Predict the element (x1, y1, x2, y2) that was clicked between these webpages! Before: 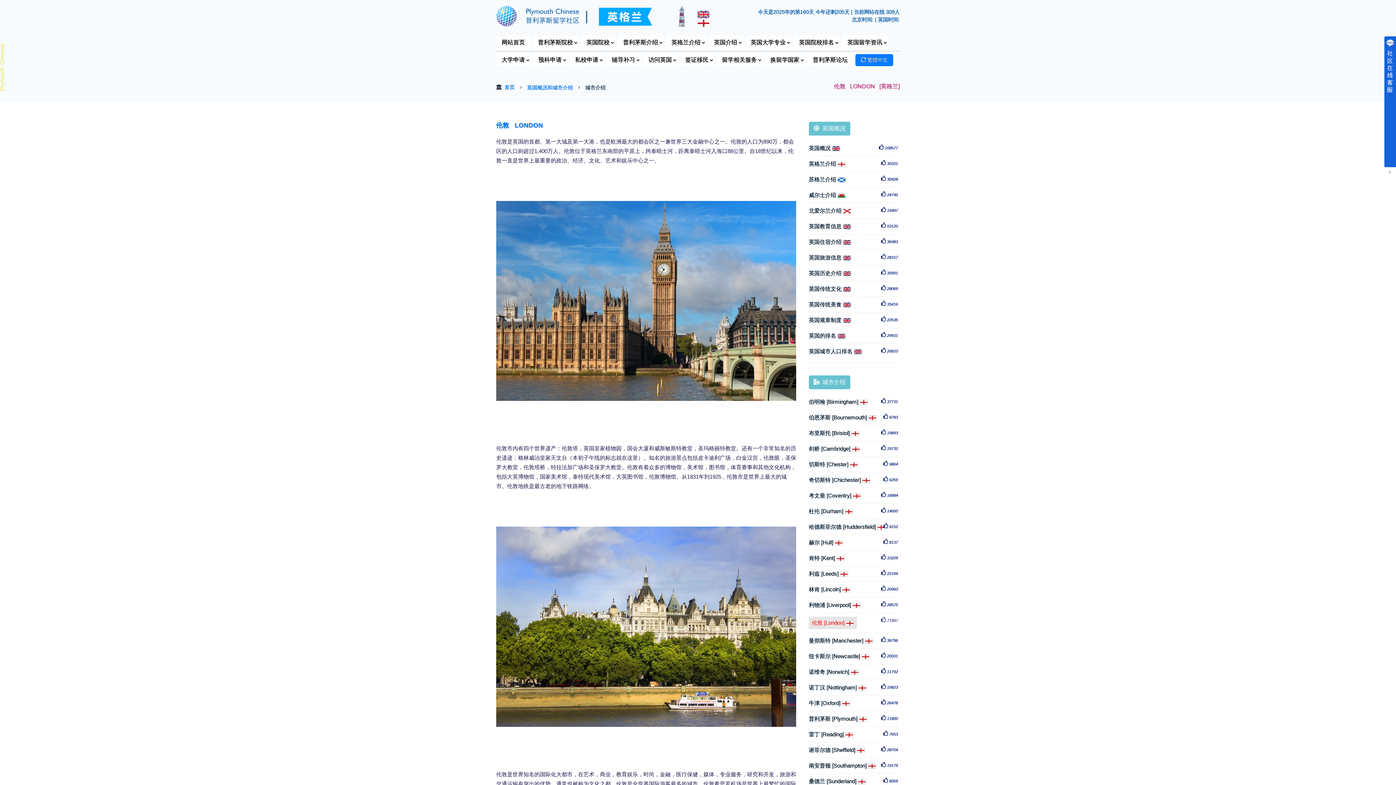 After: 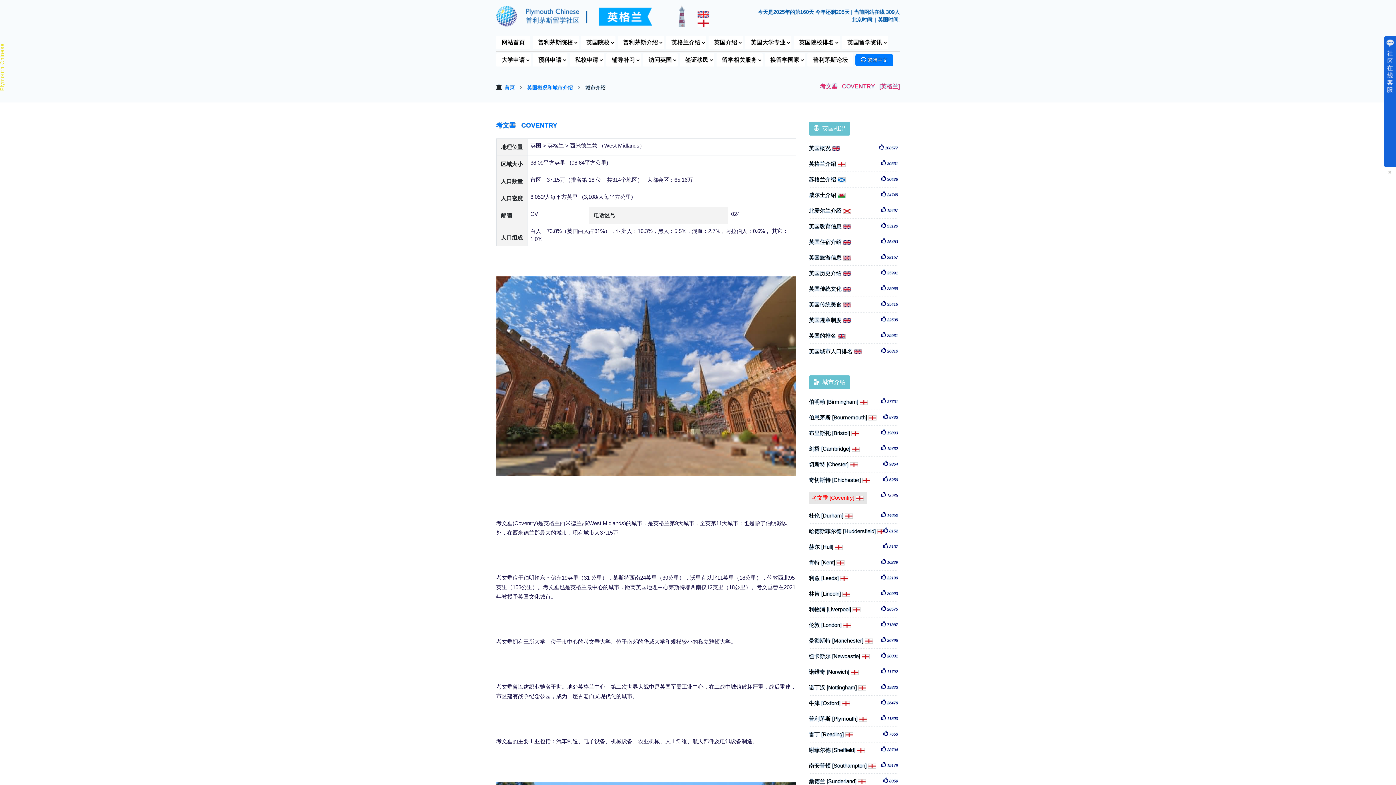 Action: bbox: (809, 491, 898, 499) label: 考文垂 [Coventry] 
 18984